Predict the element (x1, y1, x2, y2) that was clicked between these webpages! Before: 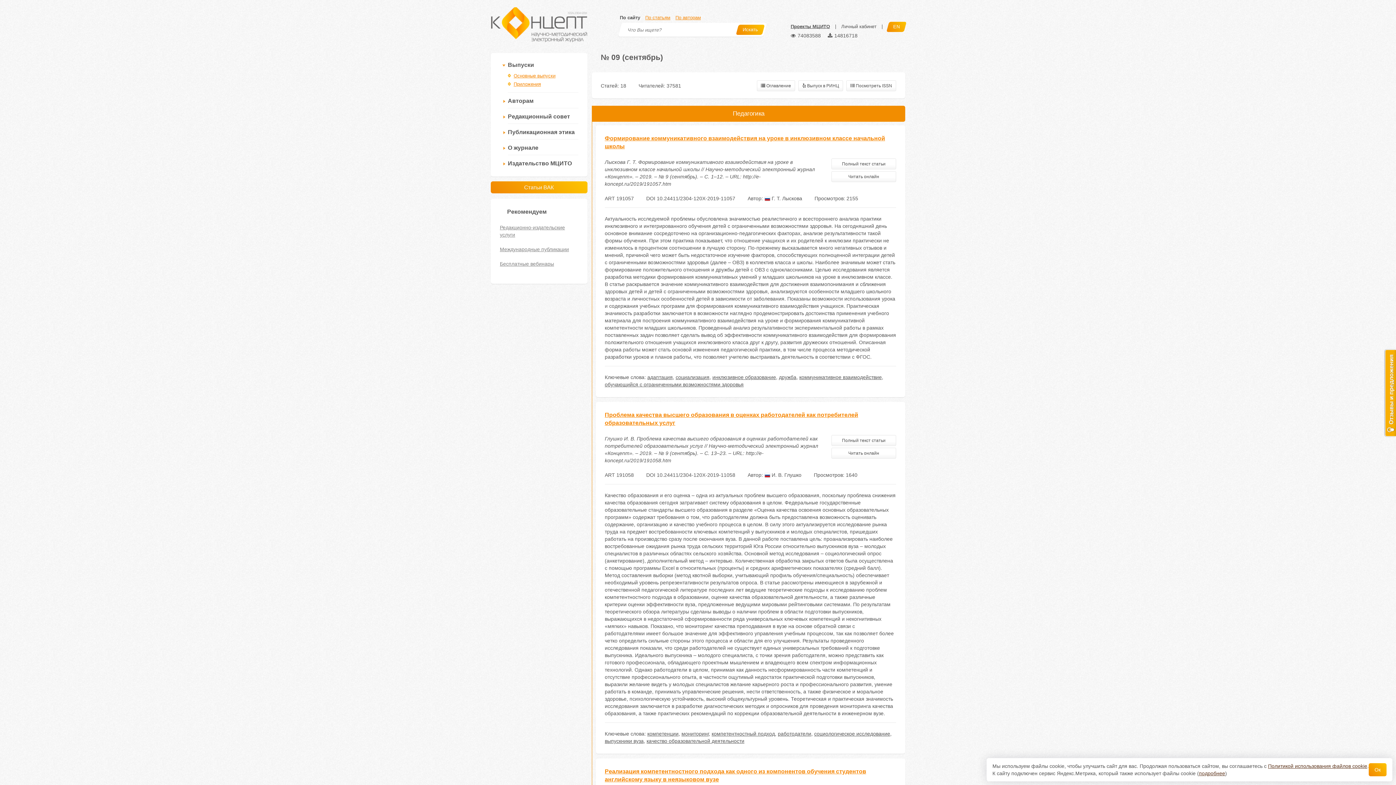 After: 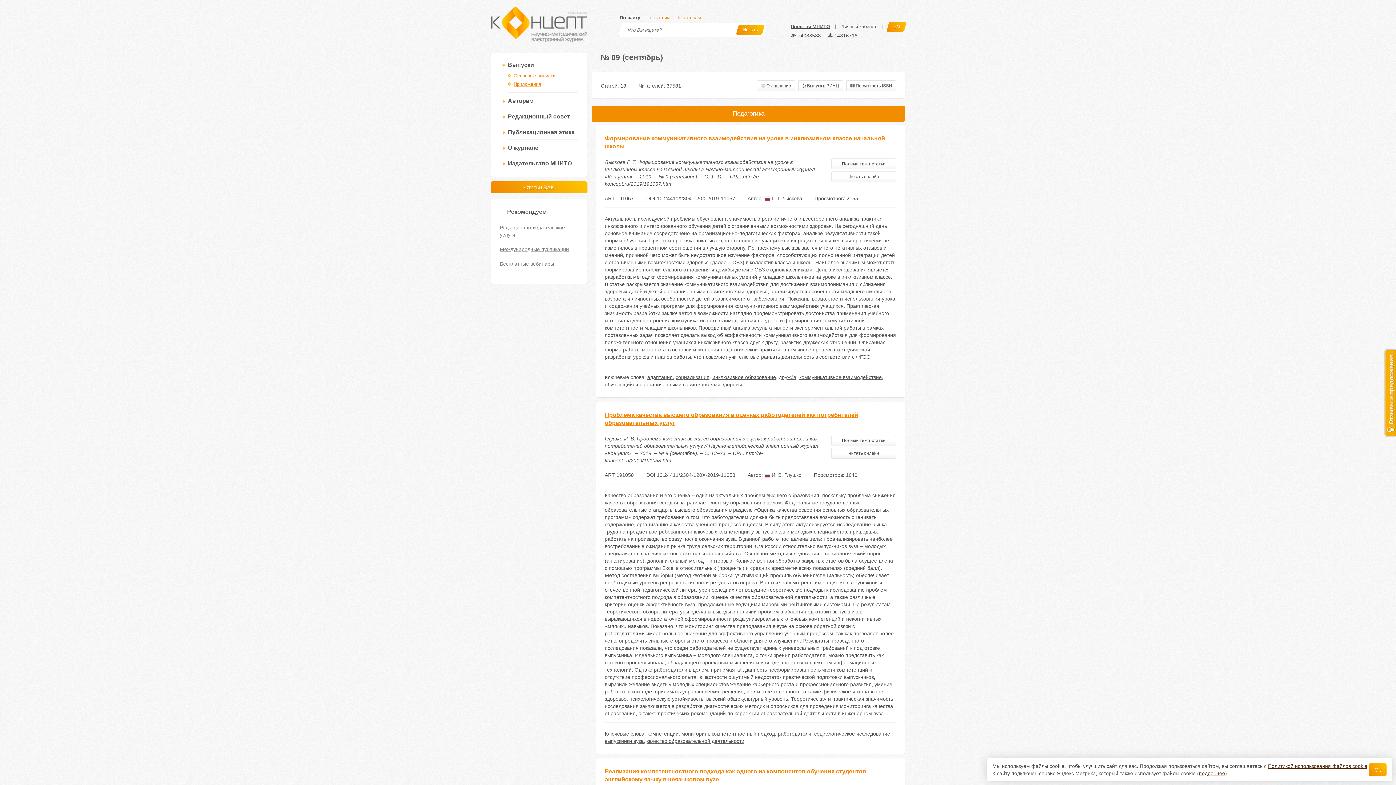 Action: bbox: (764, 472, 801, 478) label:  И. В. Глушко